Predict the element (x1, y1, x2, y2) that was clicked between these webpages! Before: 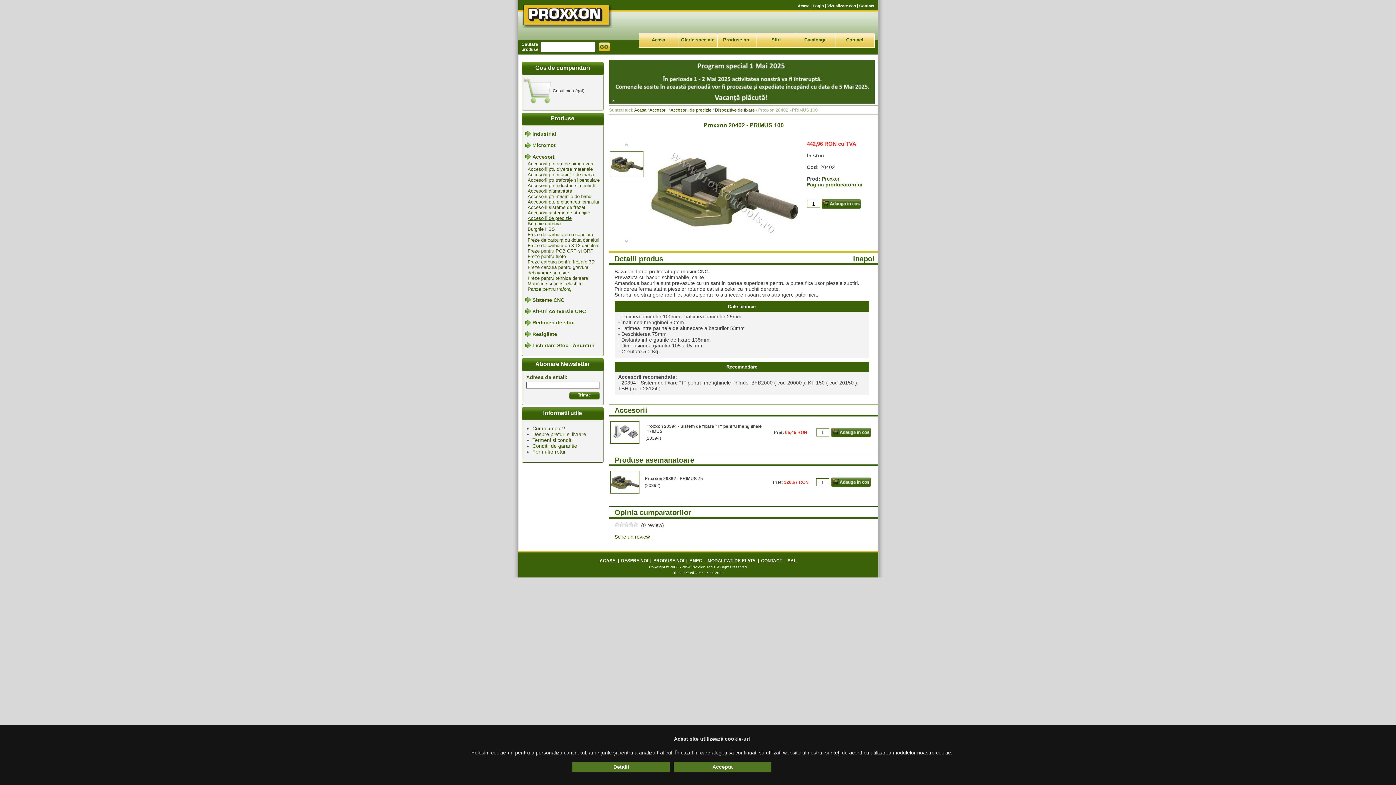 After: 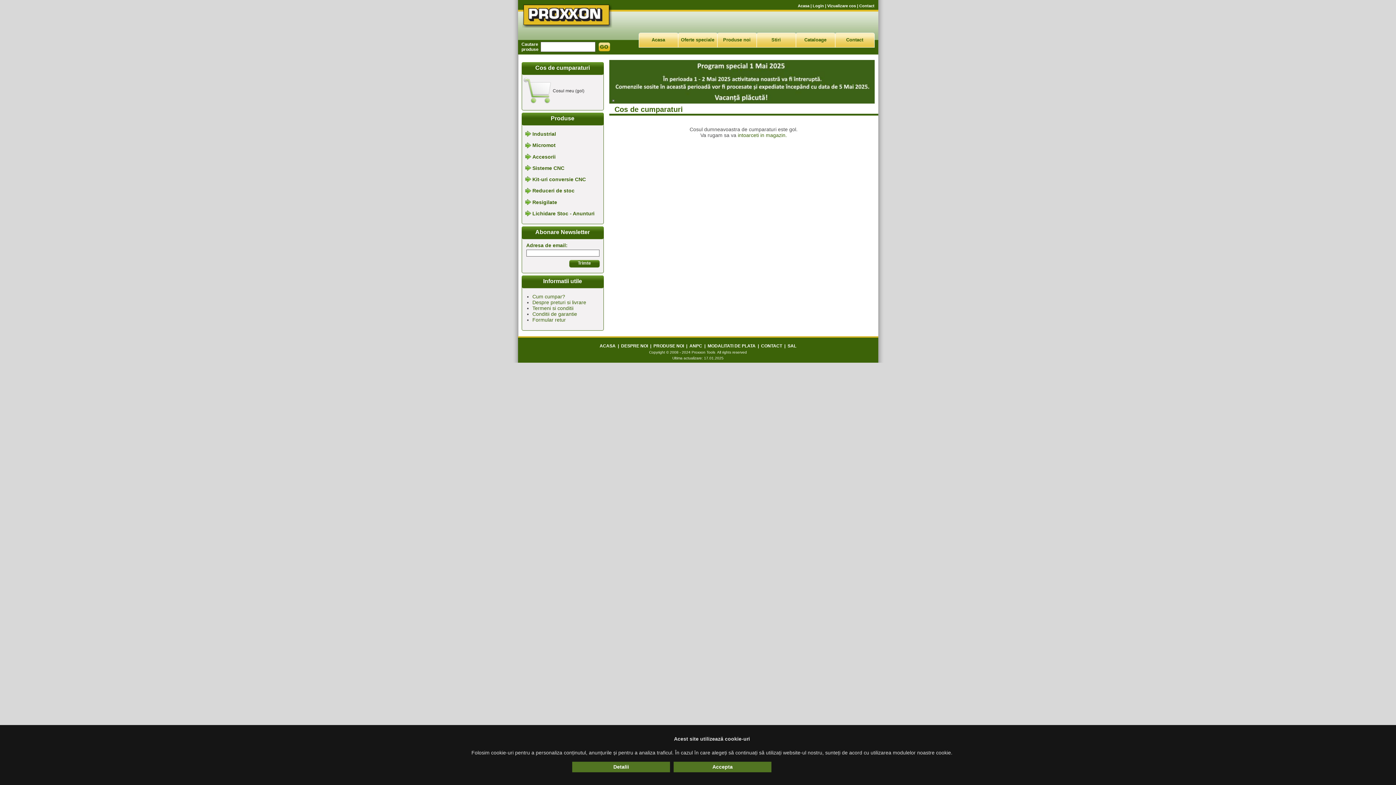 Action: label: Cosul meu (gol) bbox: (551, 87, 592, 93)